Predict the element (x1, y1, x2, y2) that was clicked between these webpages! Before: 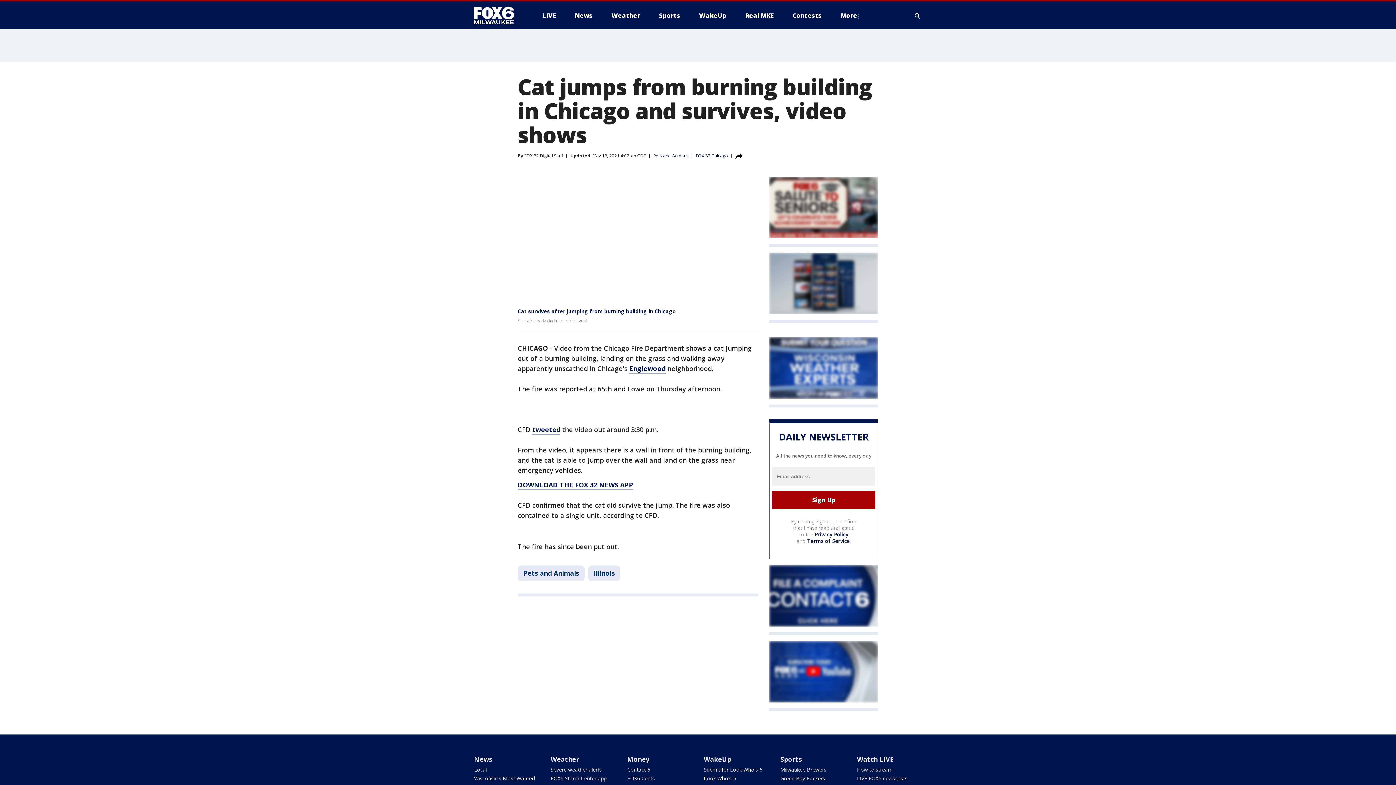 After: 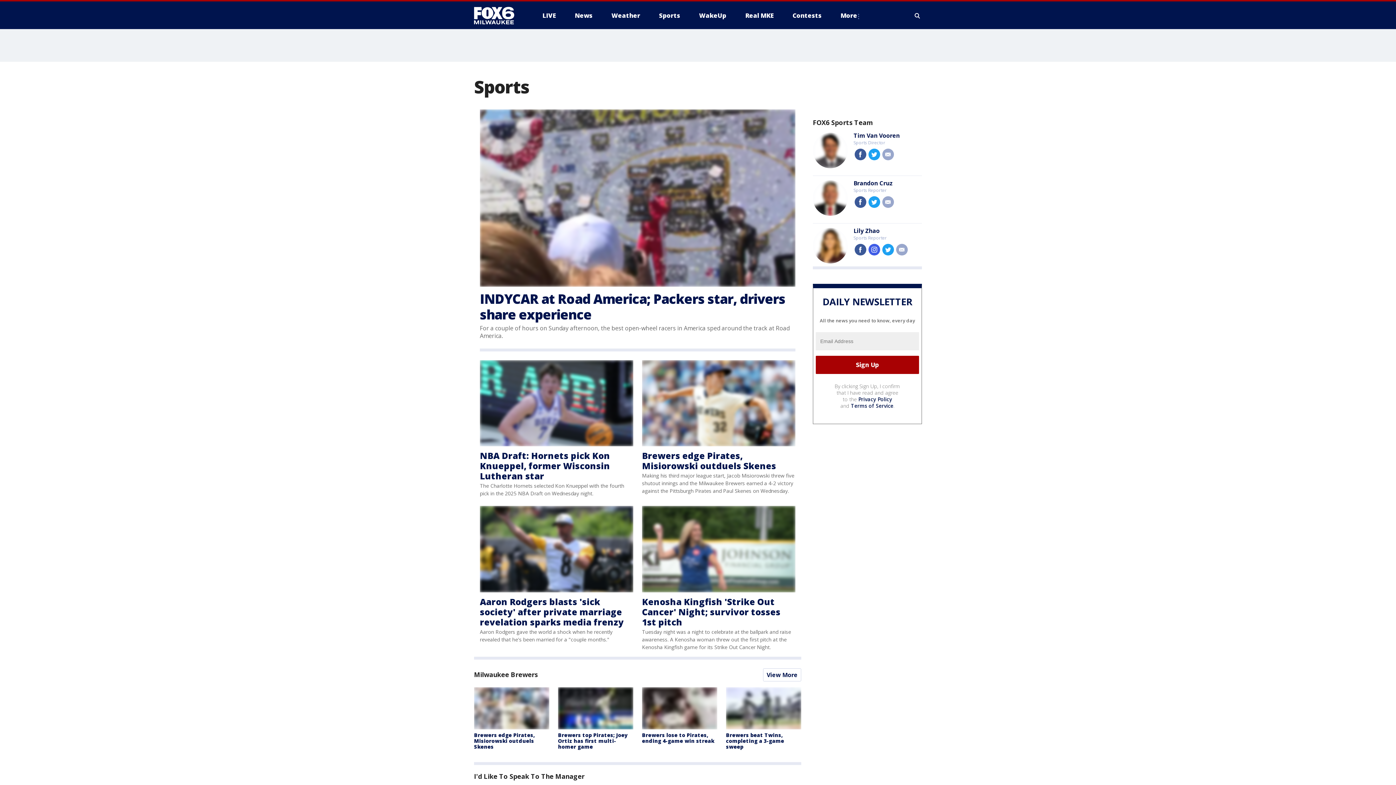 Action: bbox: (780, 755, 802, 763) label: Sports